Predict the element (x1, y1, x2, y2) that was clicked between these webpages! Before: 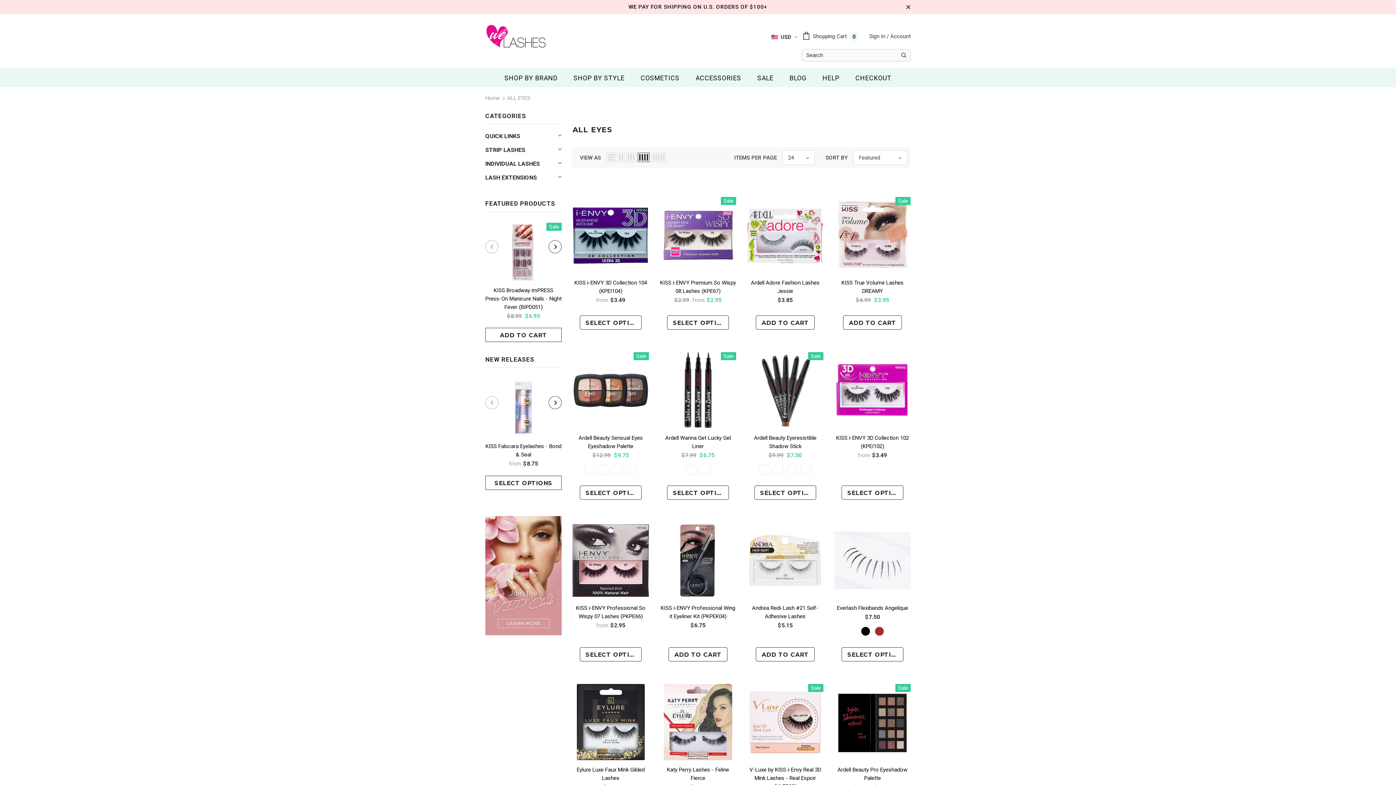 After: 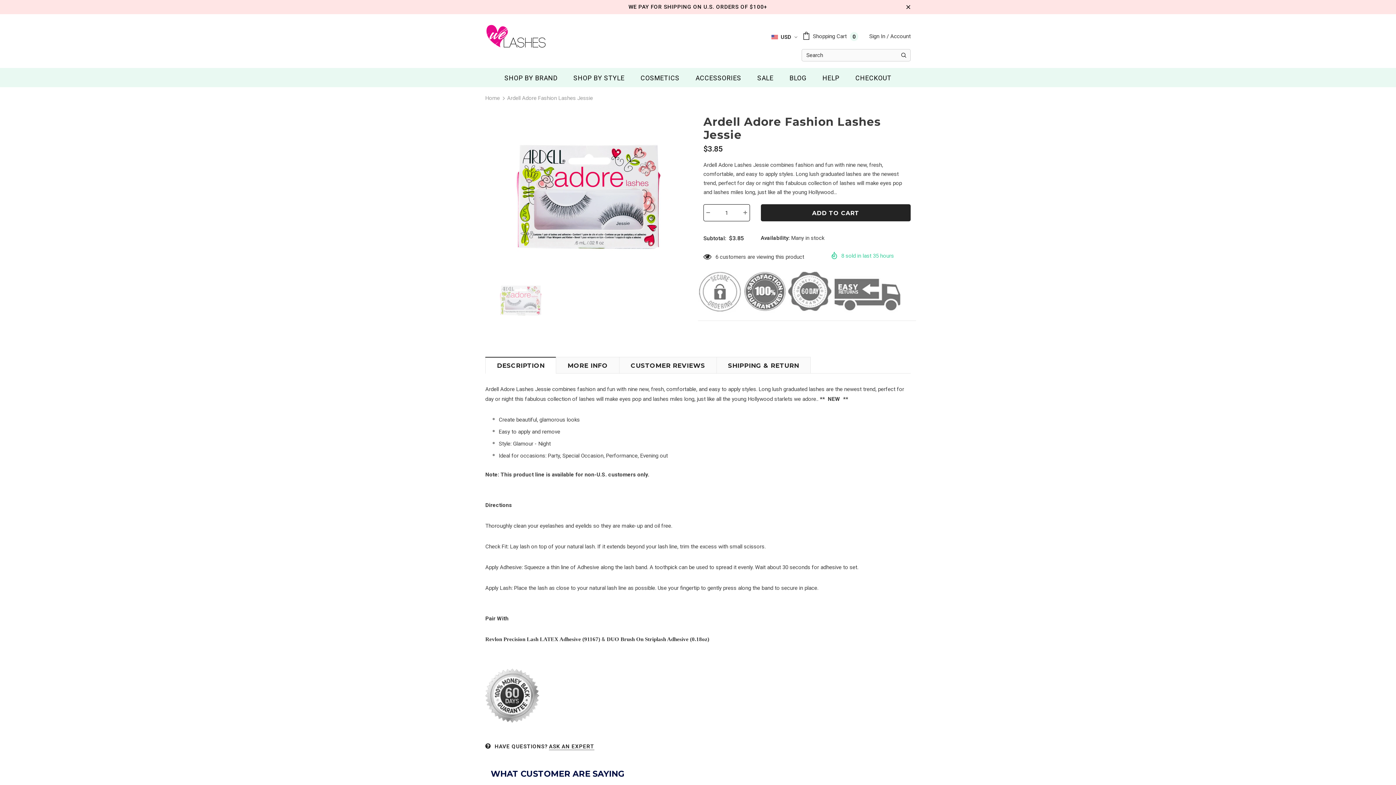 Action: bbox: (747, 197, 823, 273)